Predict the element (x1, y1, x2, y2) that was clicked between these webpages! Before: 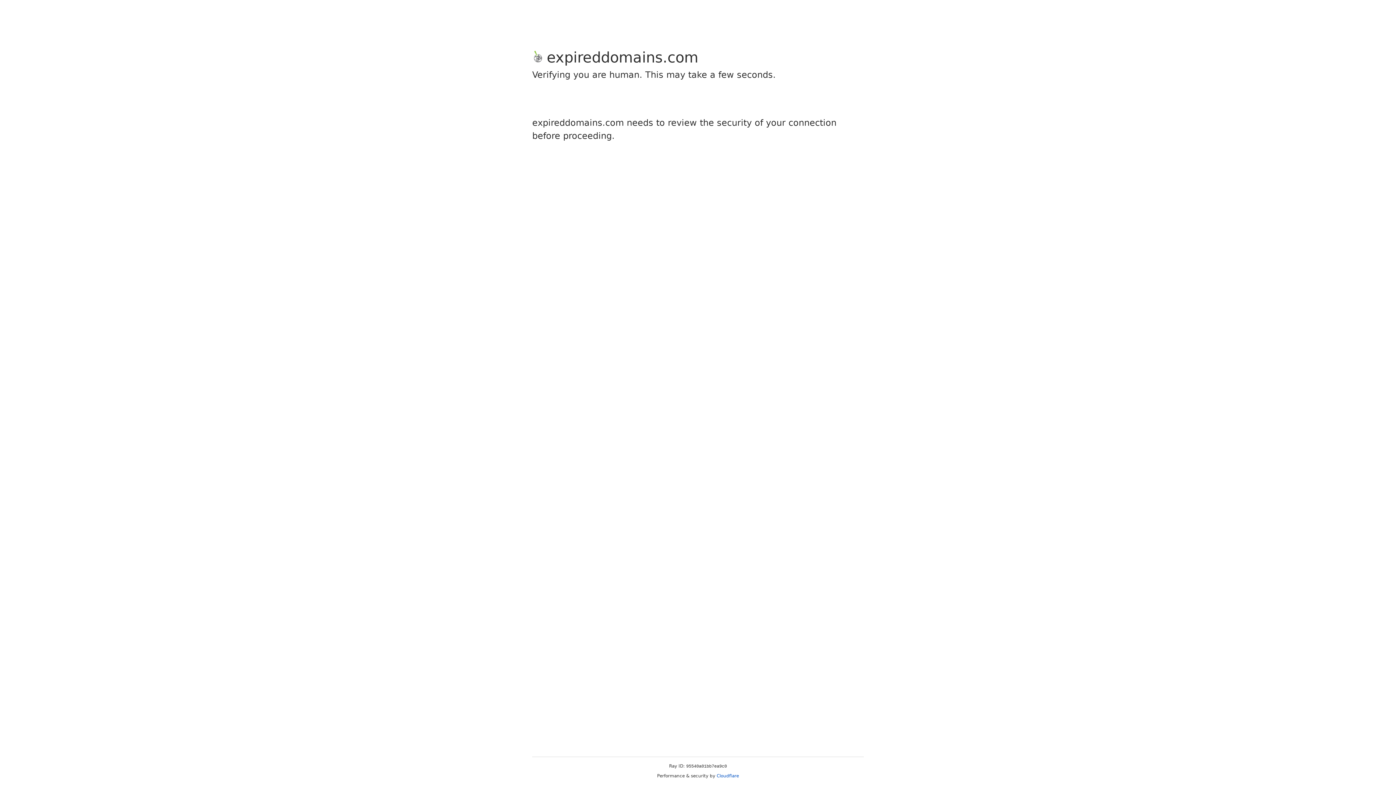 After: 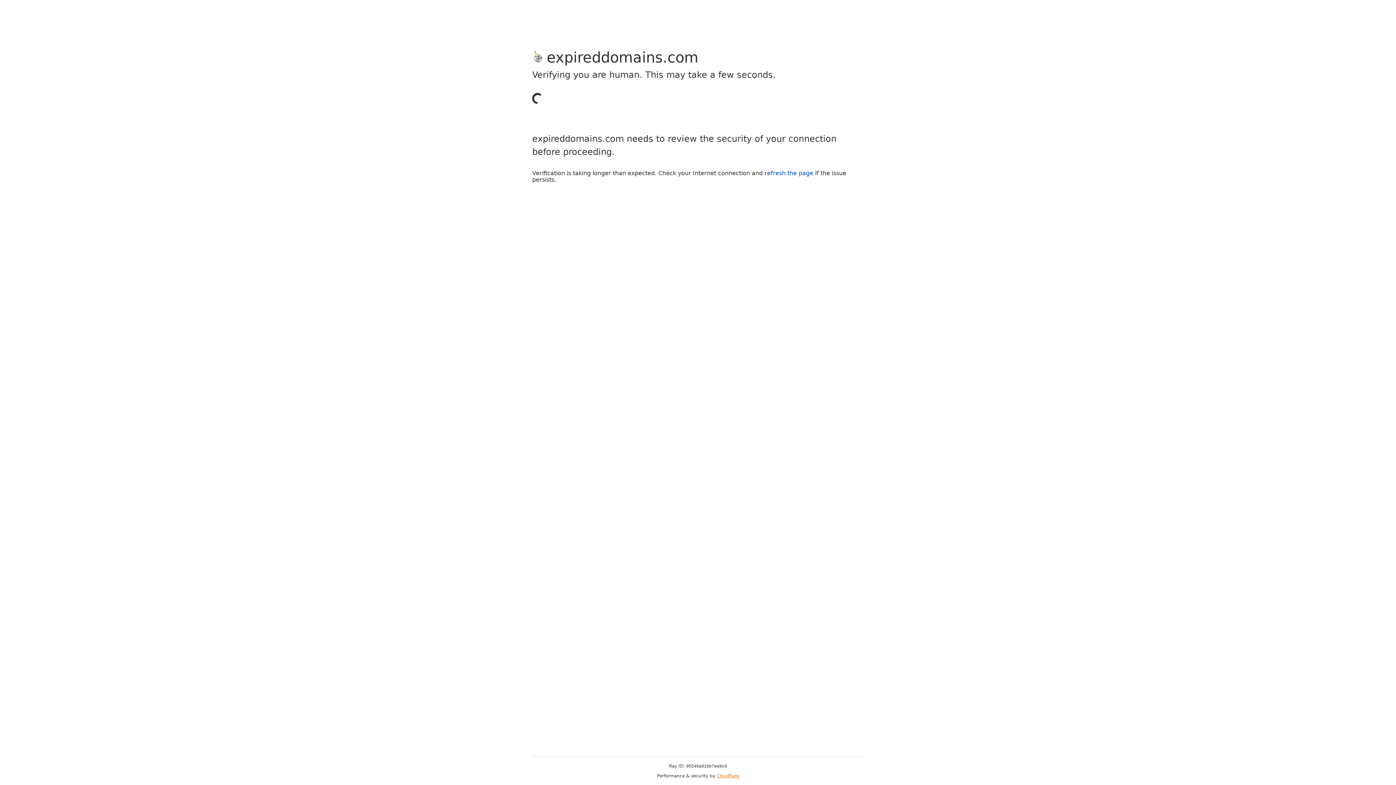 Action: label: Cloudflare bbox: (716, 773, 739, 778)